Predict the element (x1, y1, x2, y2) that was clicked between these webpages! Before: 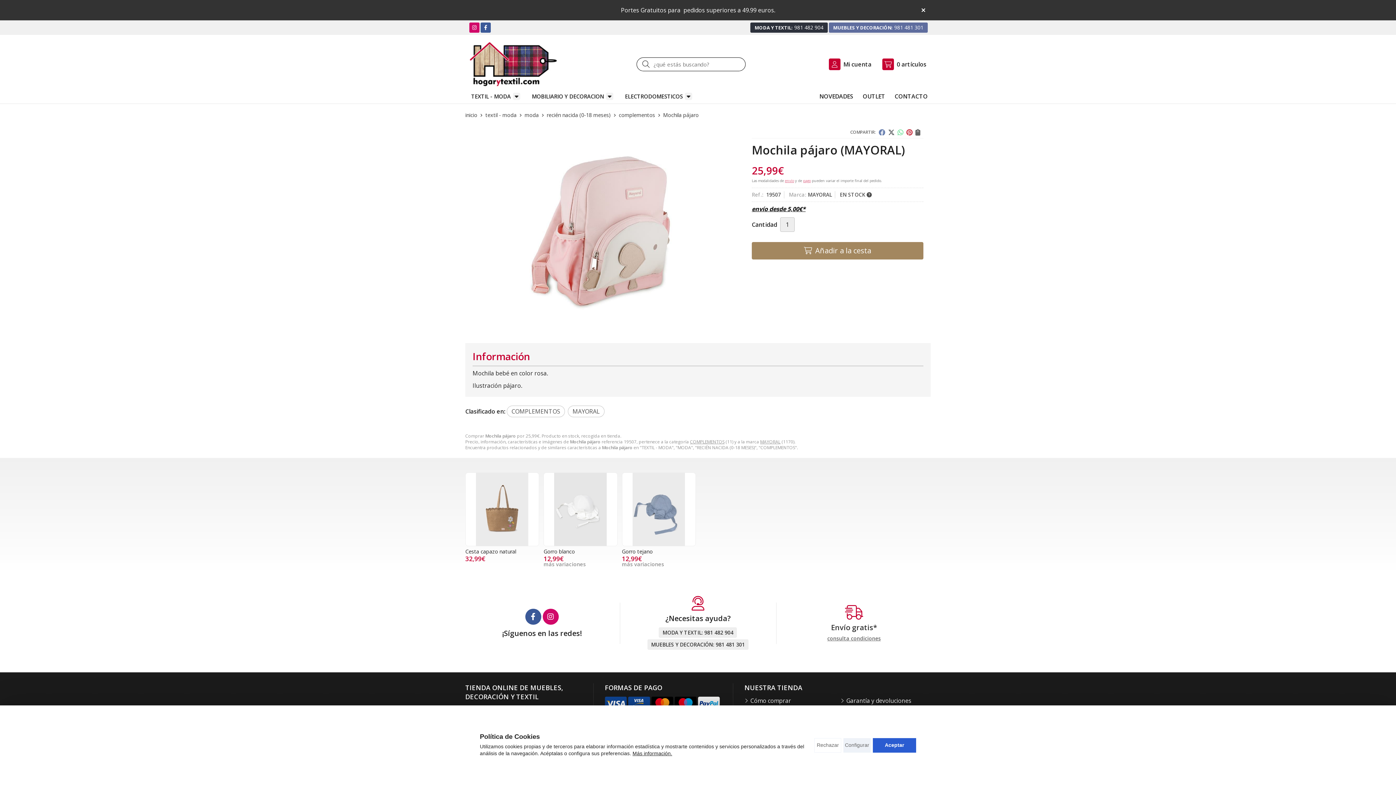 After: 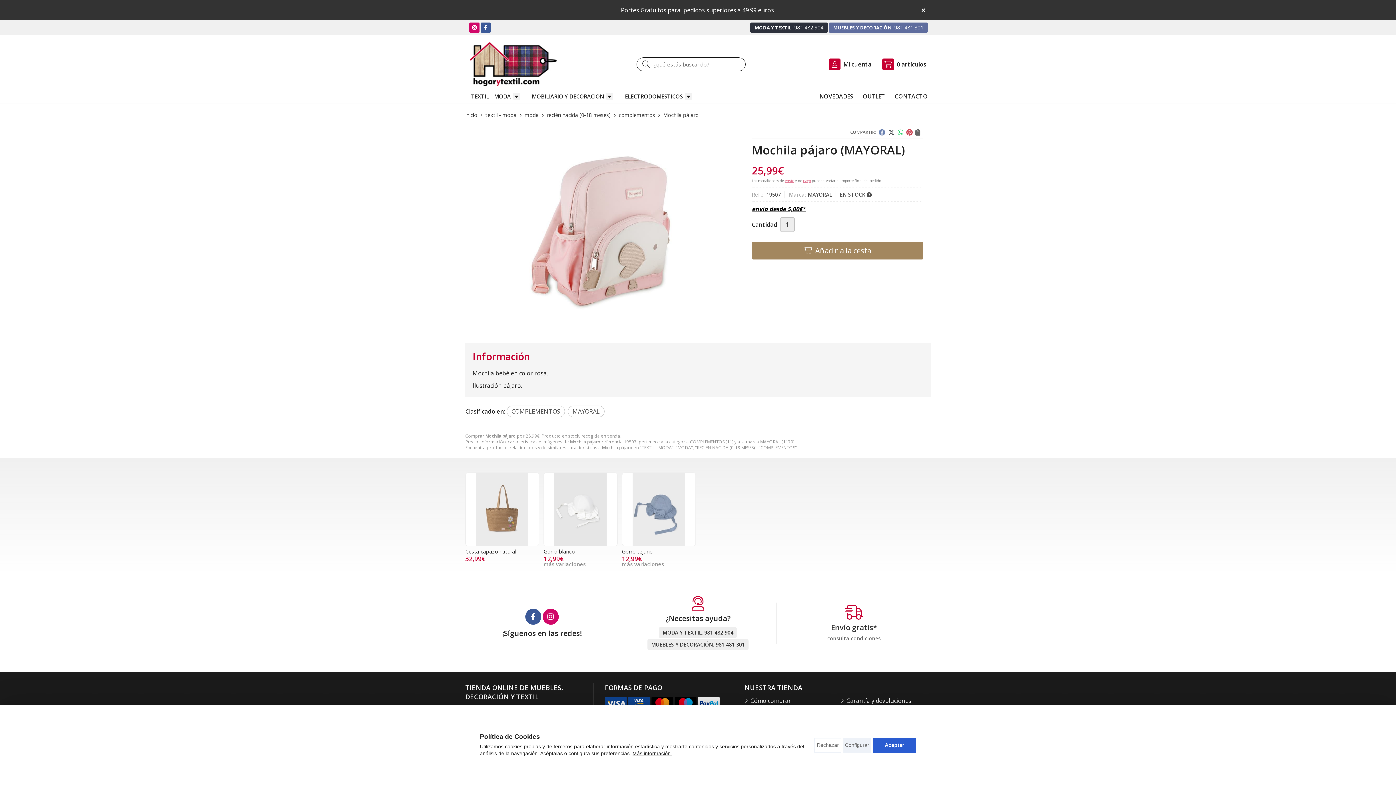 Action: bbox: (897, 128, 903, 136)